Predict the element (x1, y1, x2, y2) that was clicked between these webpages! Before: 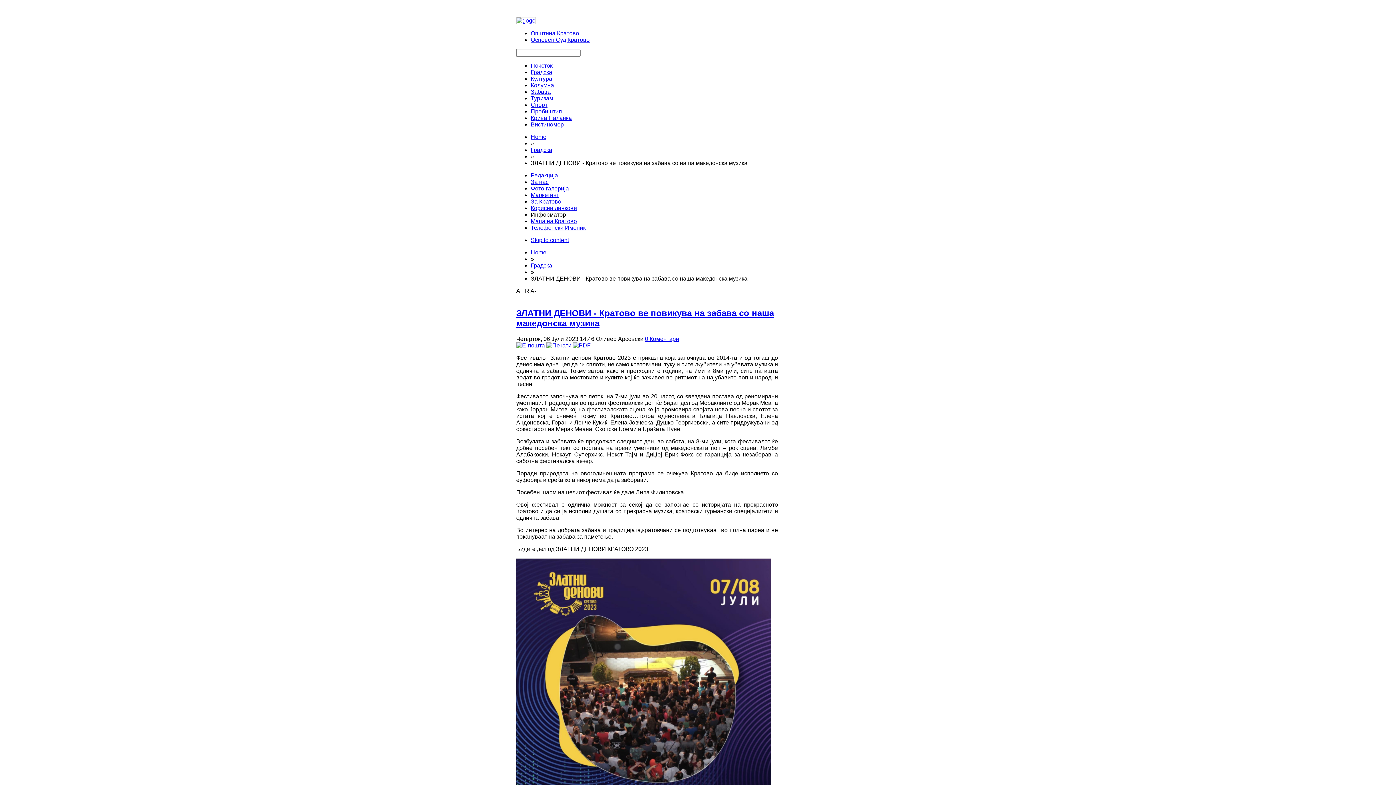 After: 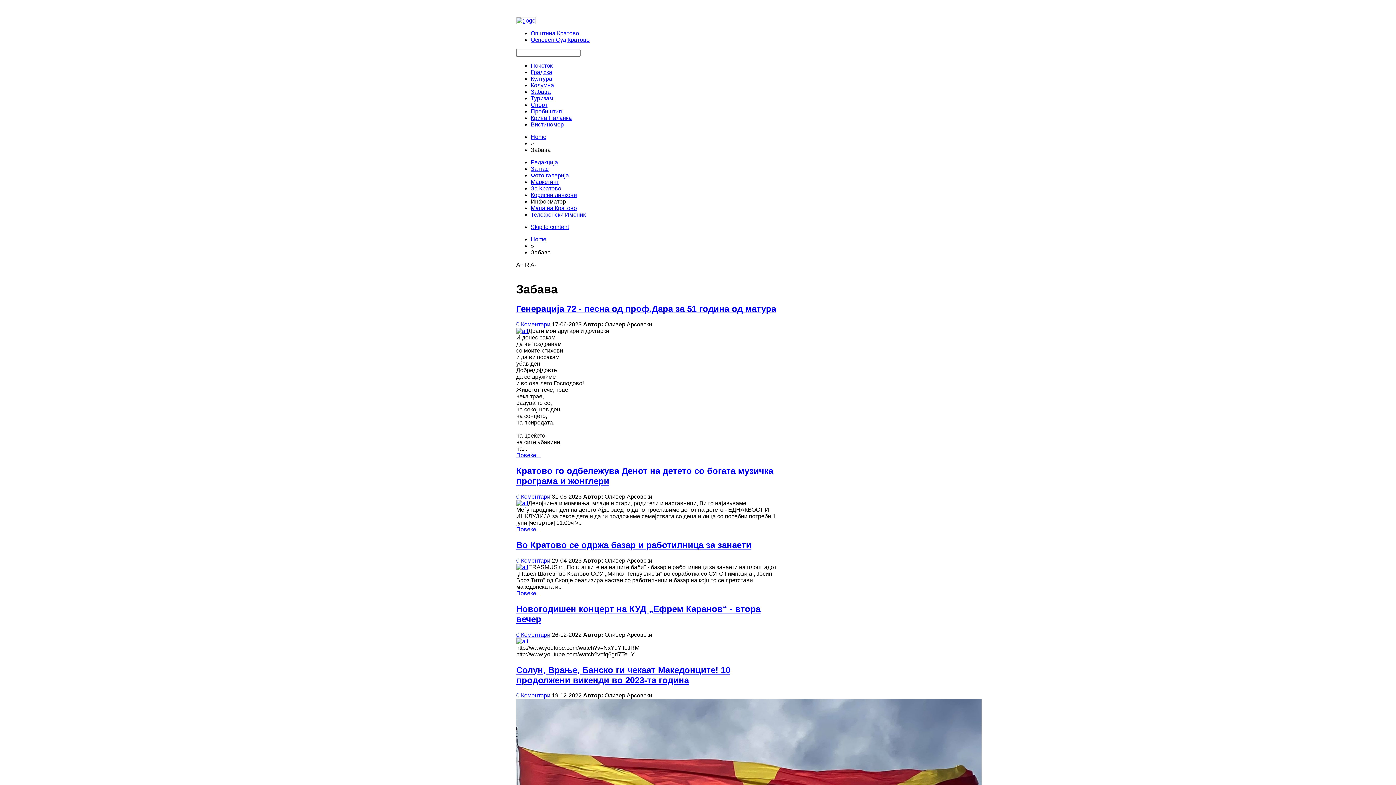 Action: bbox: (530, 88, 550, 95) label: Забава